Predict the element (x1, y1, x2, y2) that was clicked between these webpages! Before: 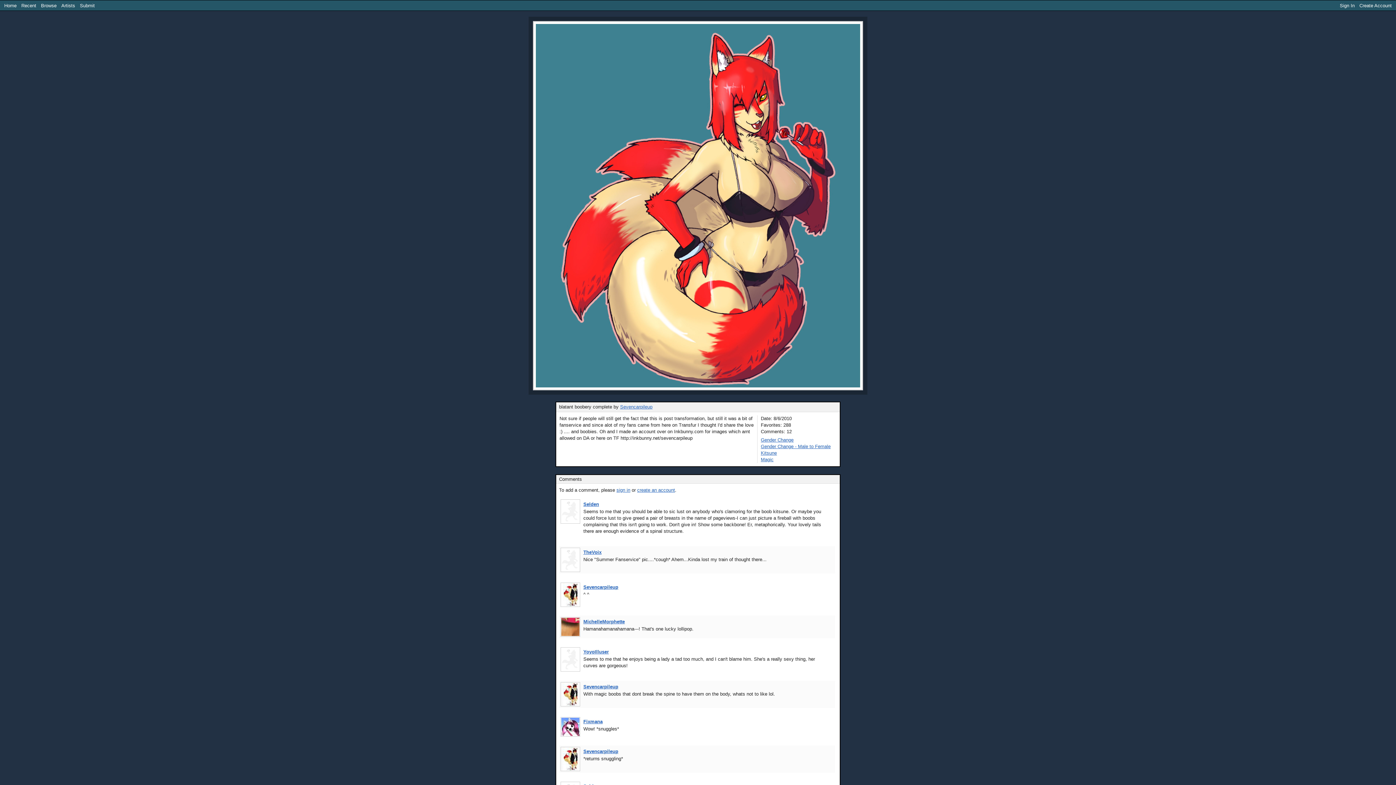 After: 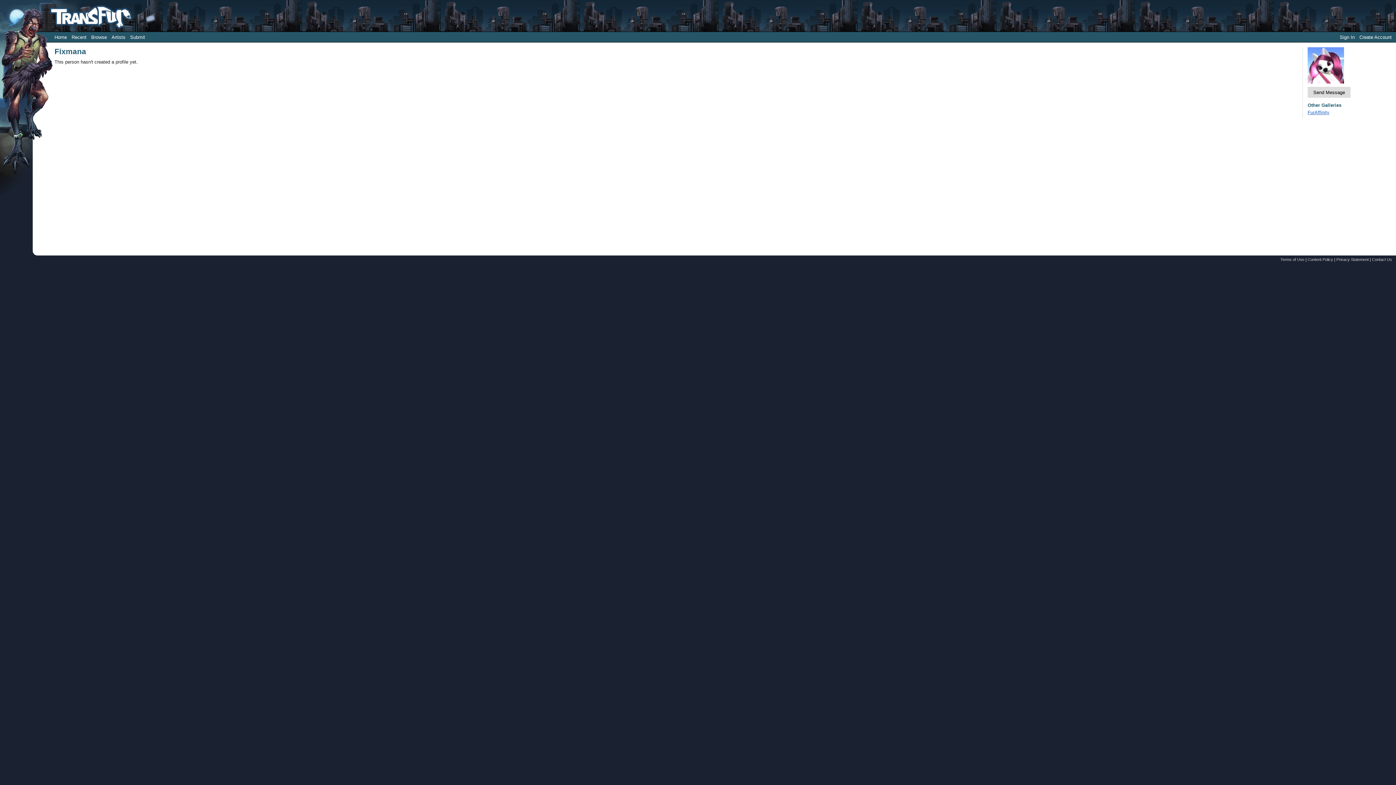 Action: bbox: (583, 719, 602, 724) label: Fixmana